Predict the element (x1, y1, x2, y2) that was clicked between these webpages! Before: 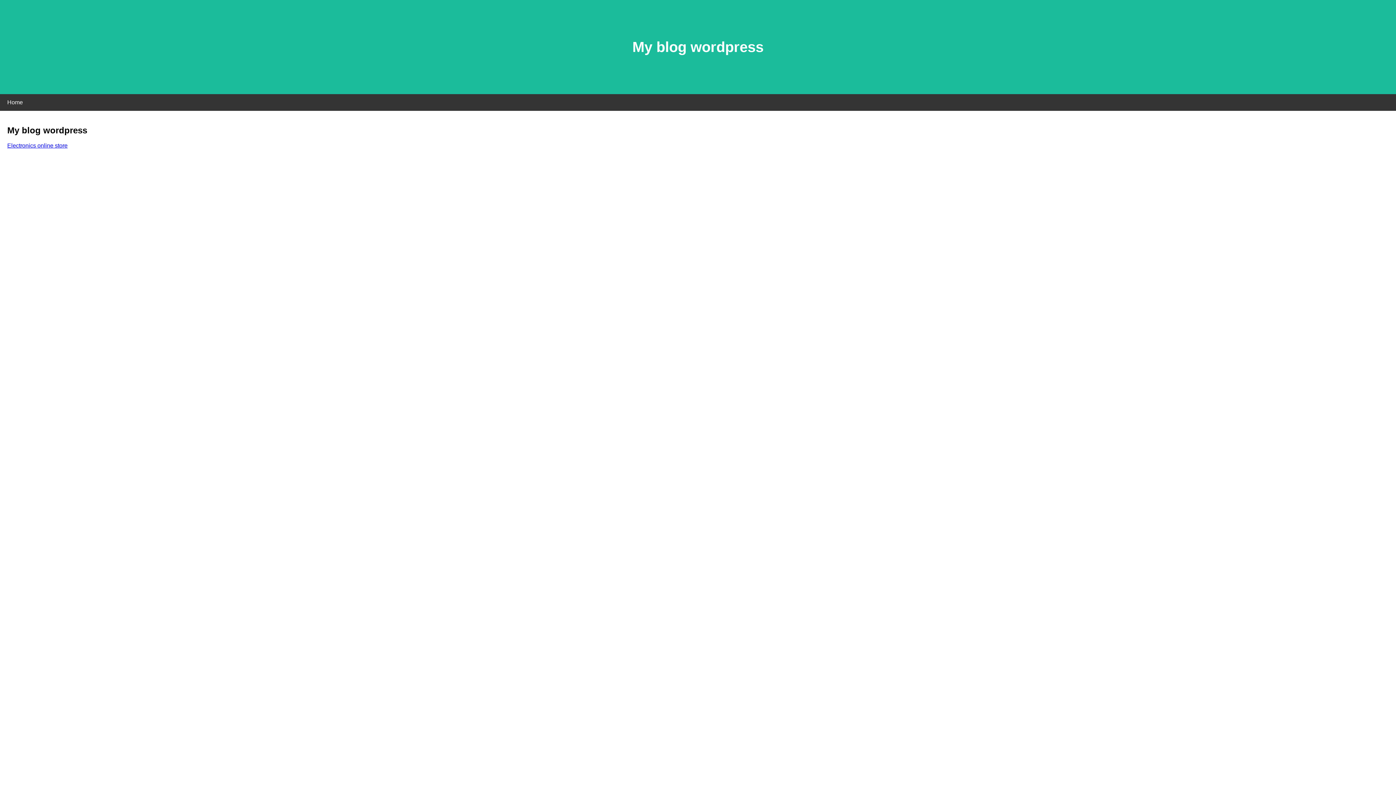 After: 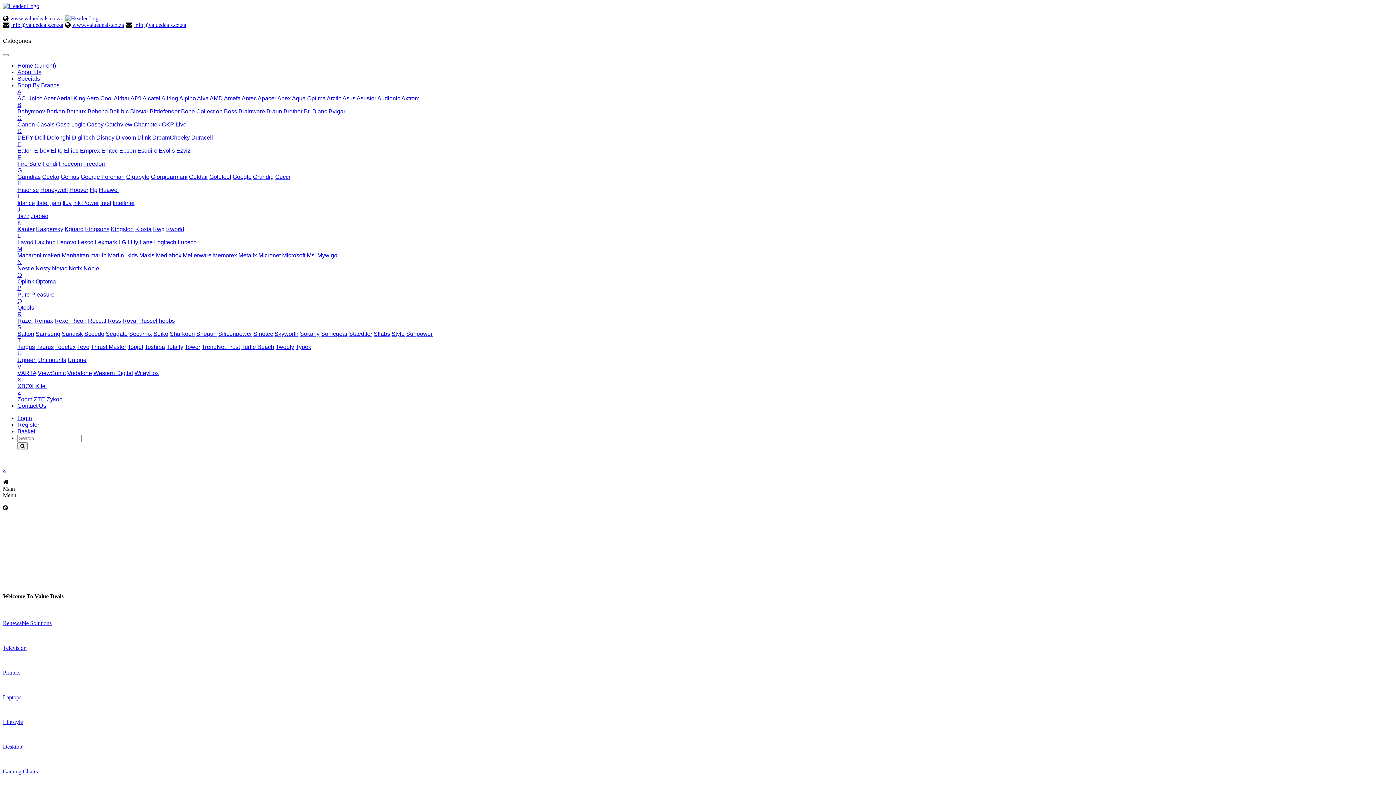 Action: label: Electronics online store bbox: (7, 142, 67, 148)